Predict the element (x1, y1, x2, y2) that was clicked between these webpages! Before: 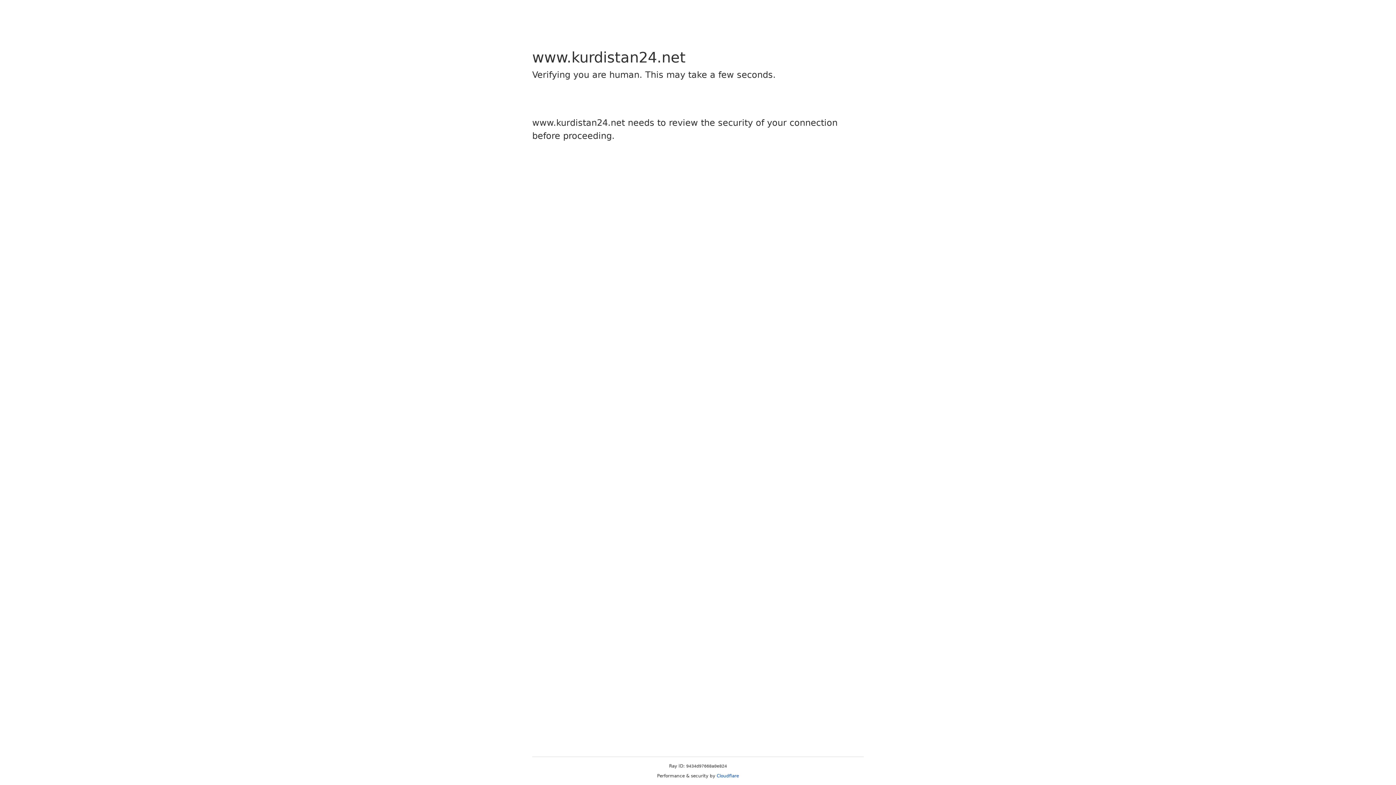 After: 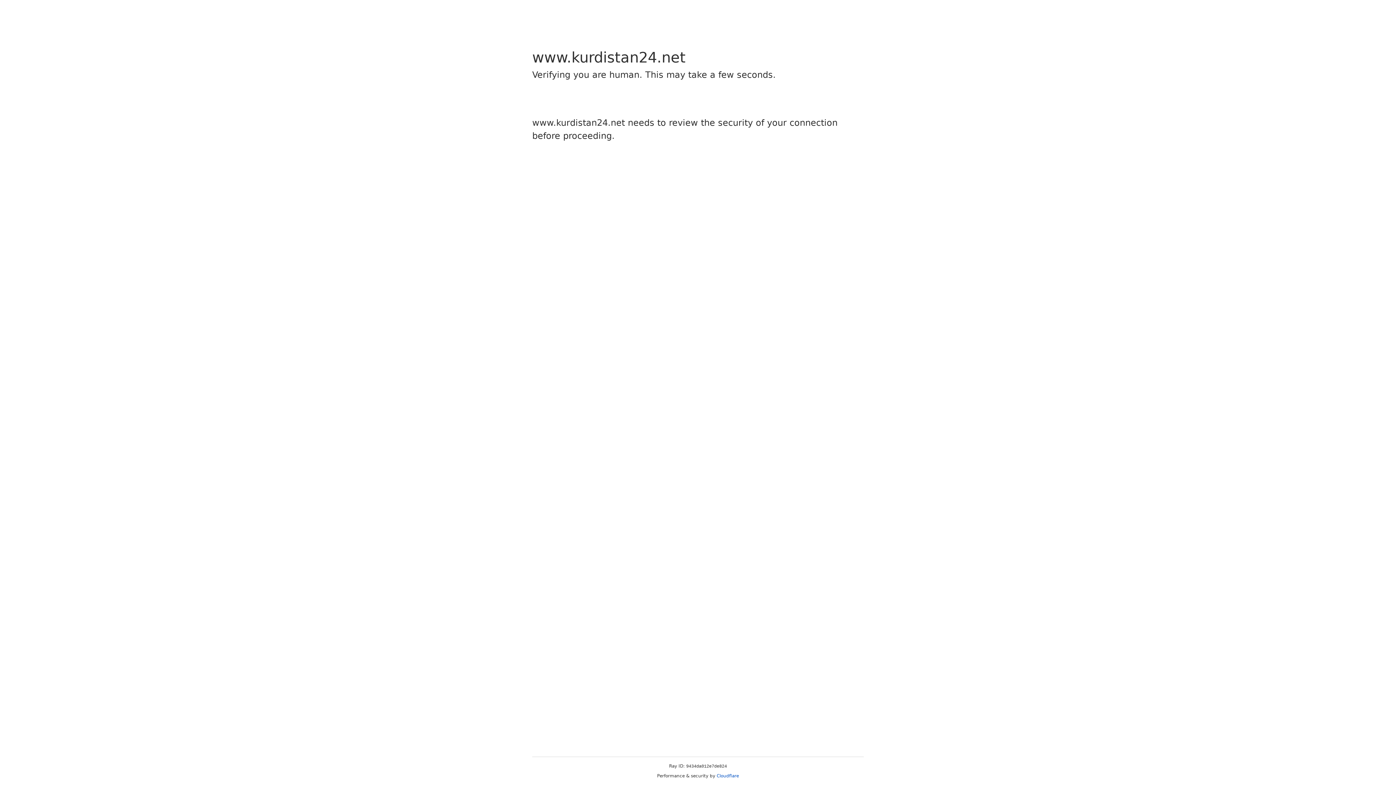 Action: bbox: (716, 773, 739, 778) label: Cloudflare